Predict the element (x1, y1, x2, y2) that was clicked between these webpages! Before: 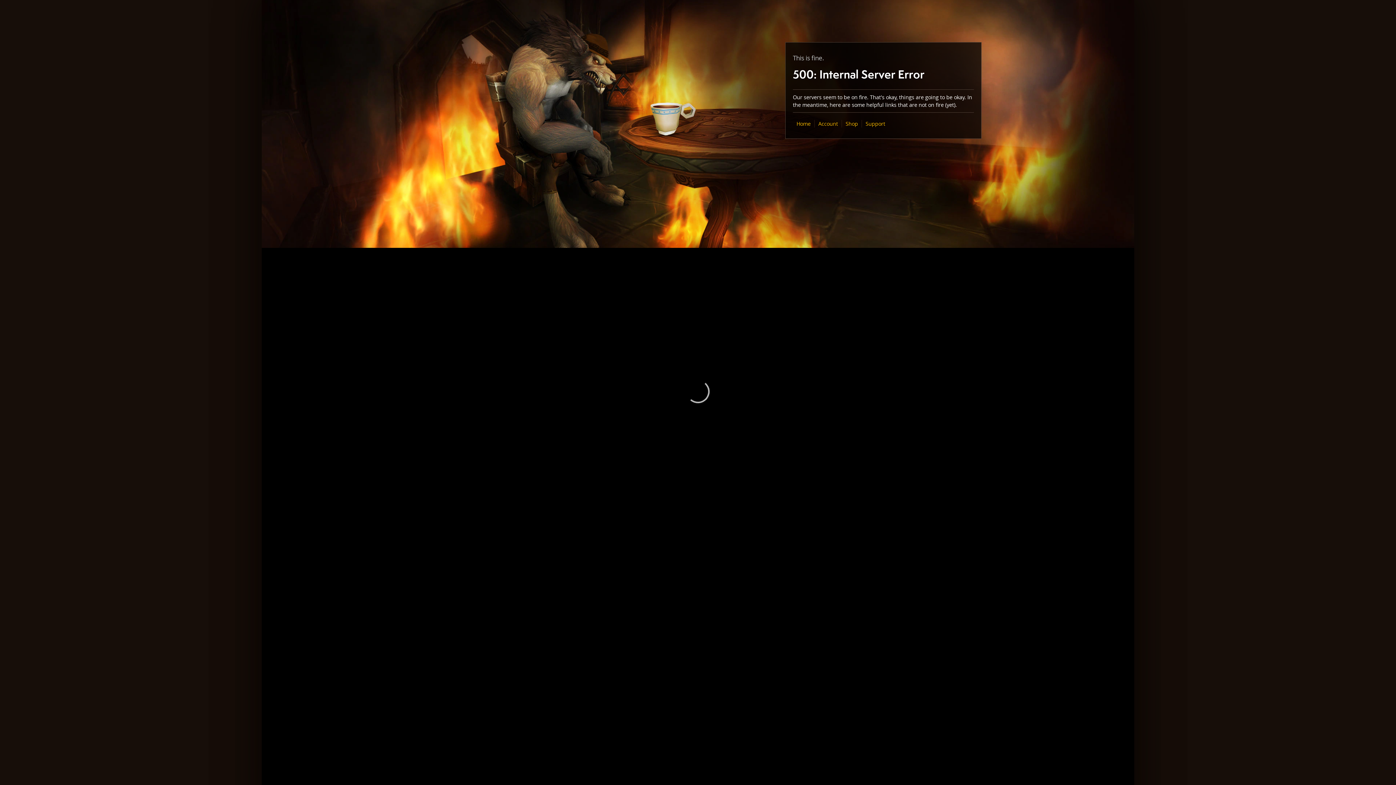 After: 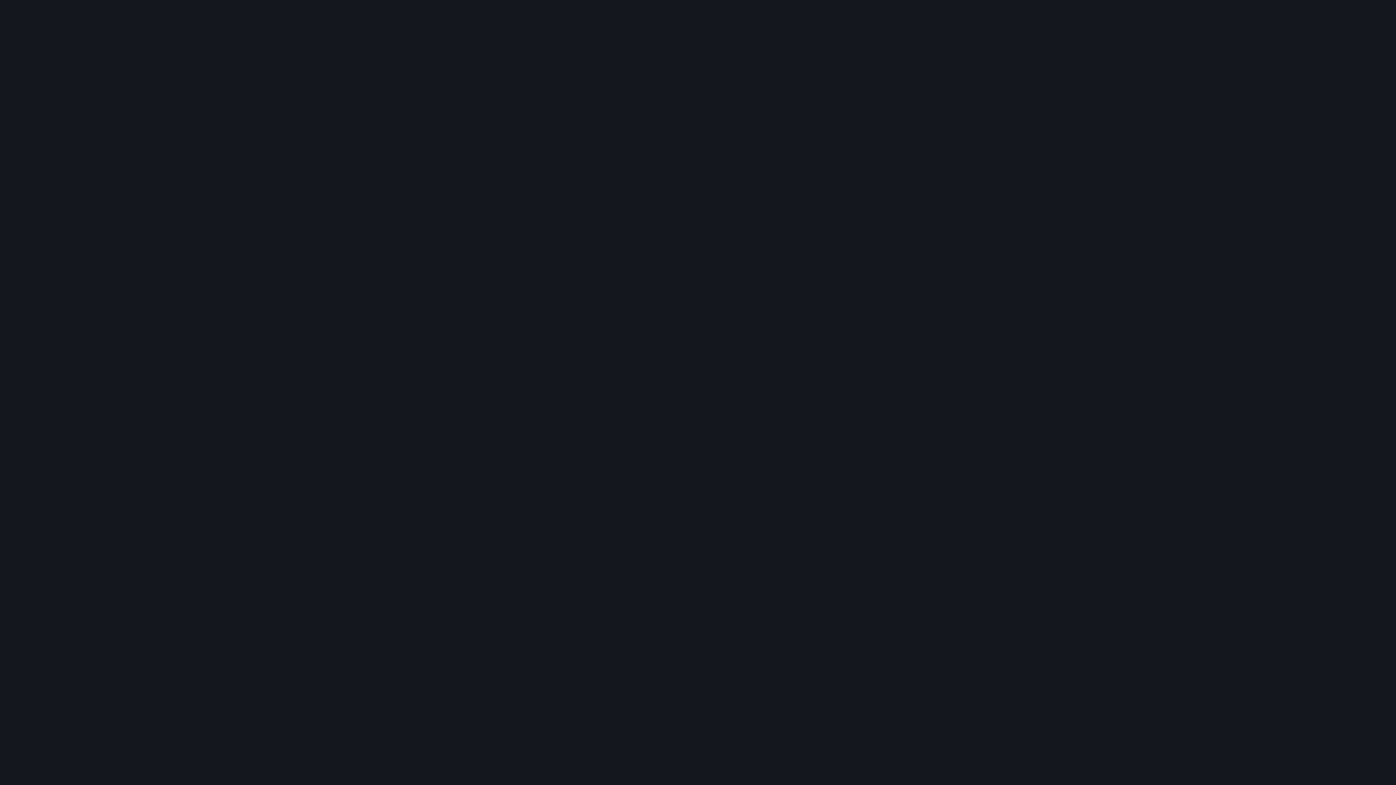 Action: bbox: (845, 120, 858, 127) label: Shop